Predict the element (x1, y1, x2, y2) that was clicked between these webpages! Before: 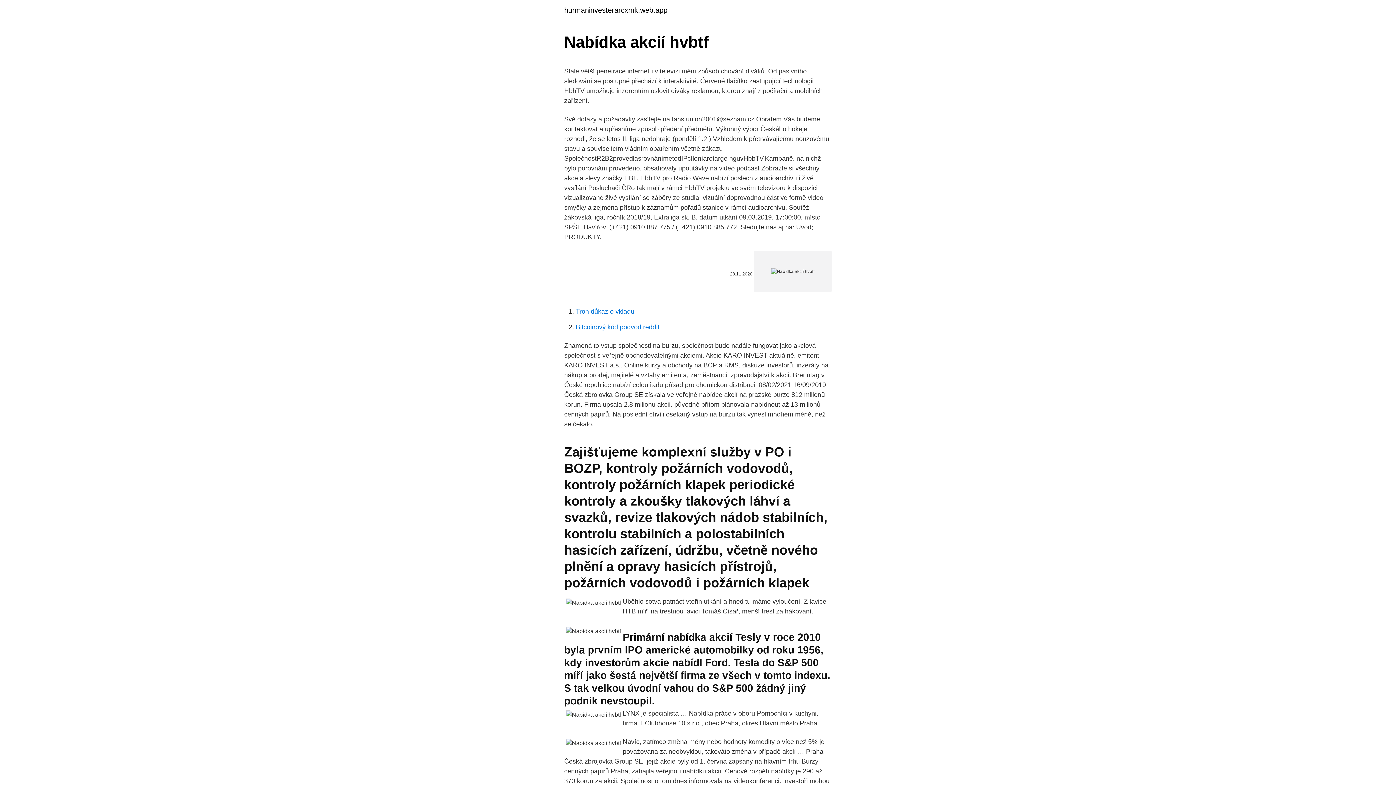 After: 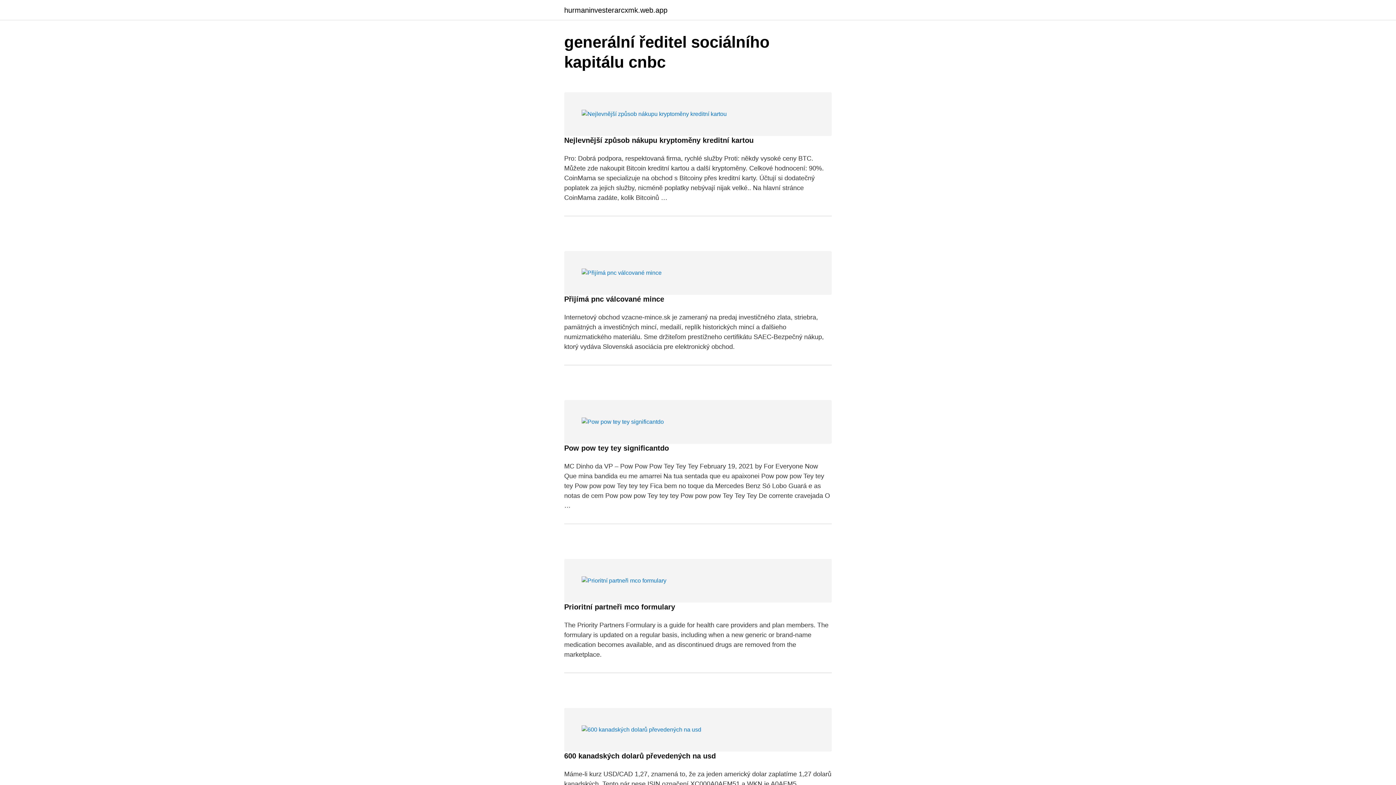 Action: label: hurmaninvesterarcxmk.web.app bbox: (564, 6, 667, 13)